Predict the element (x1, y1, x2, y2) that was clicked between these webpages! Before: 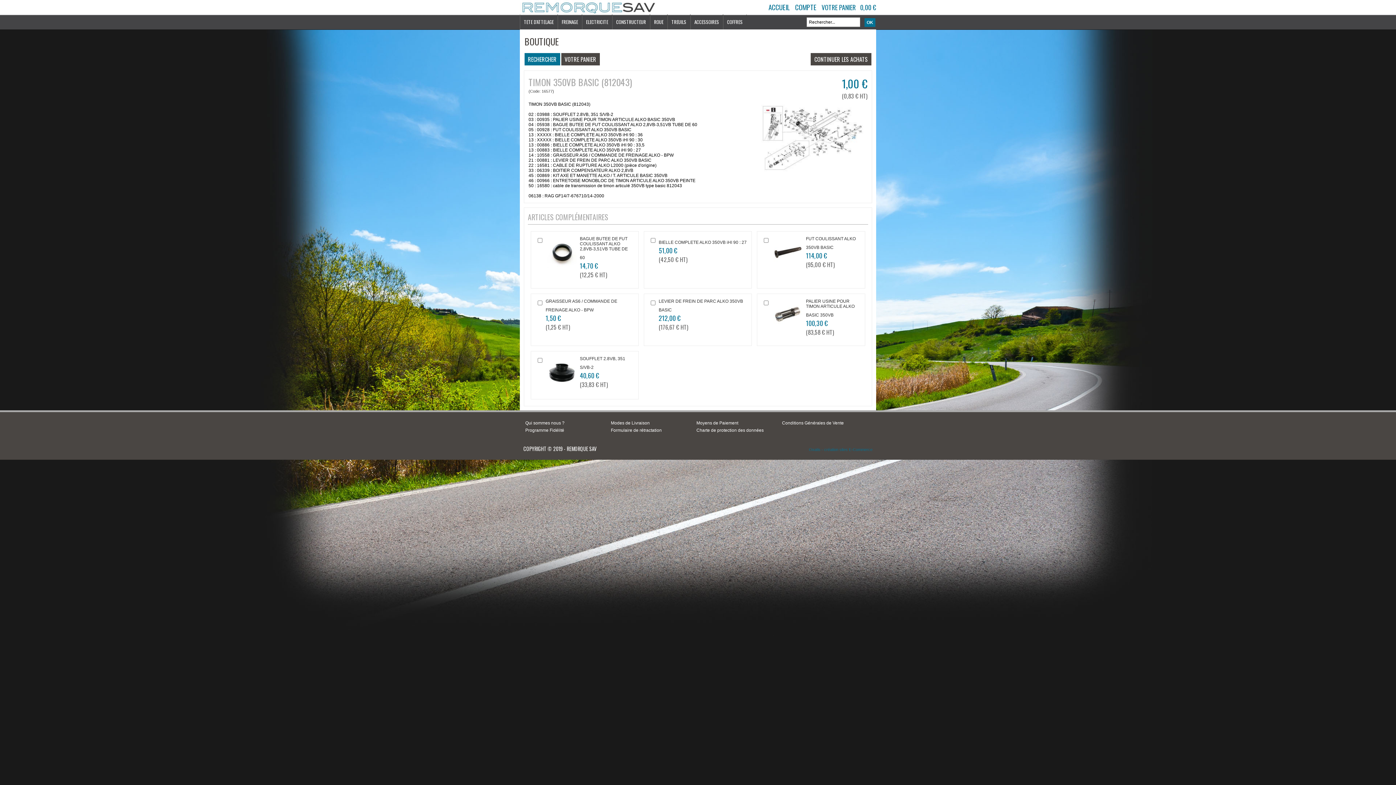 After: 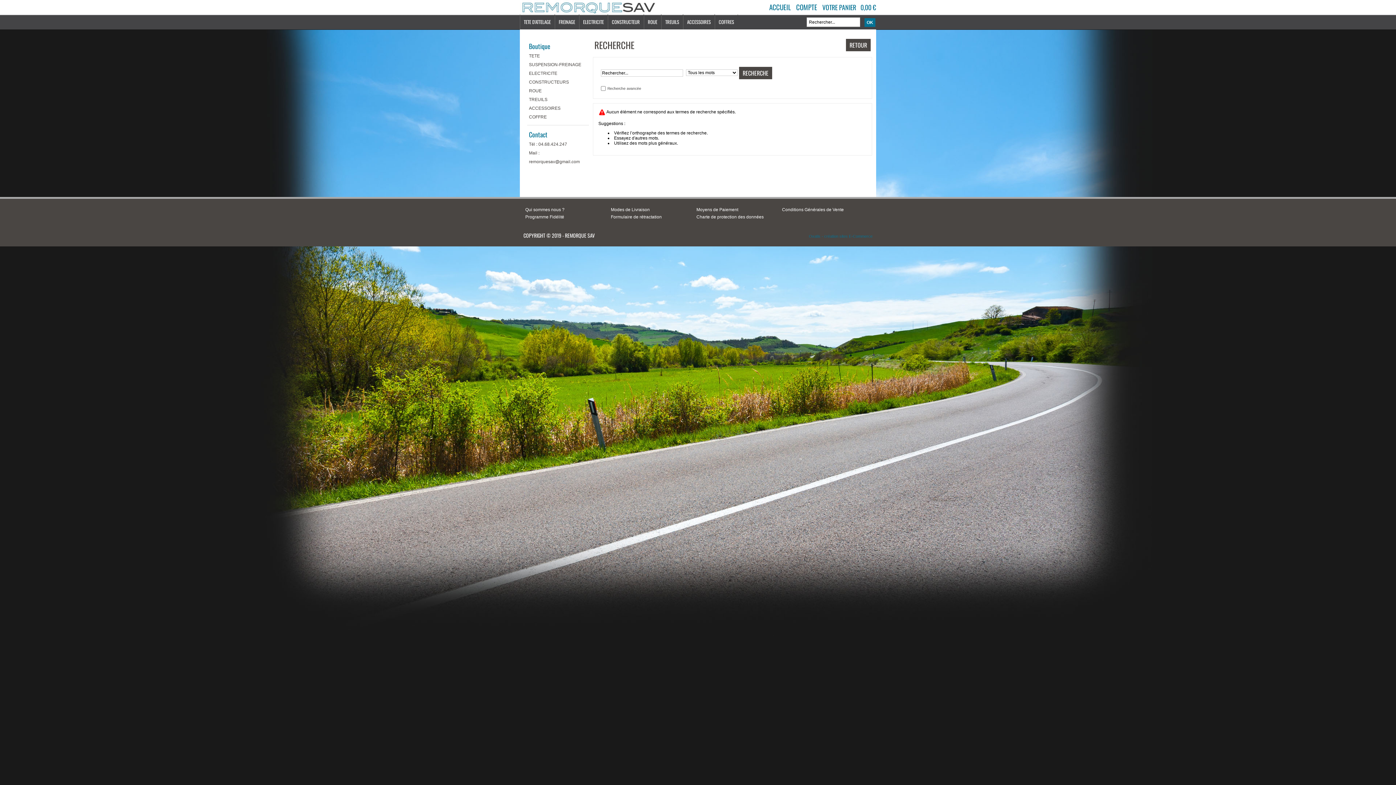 Action: label: OK bbox: (864, 18, 875, 26)